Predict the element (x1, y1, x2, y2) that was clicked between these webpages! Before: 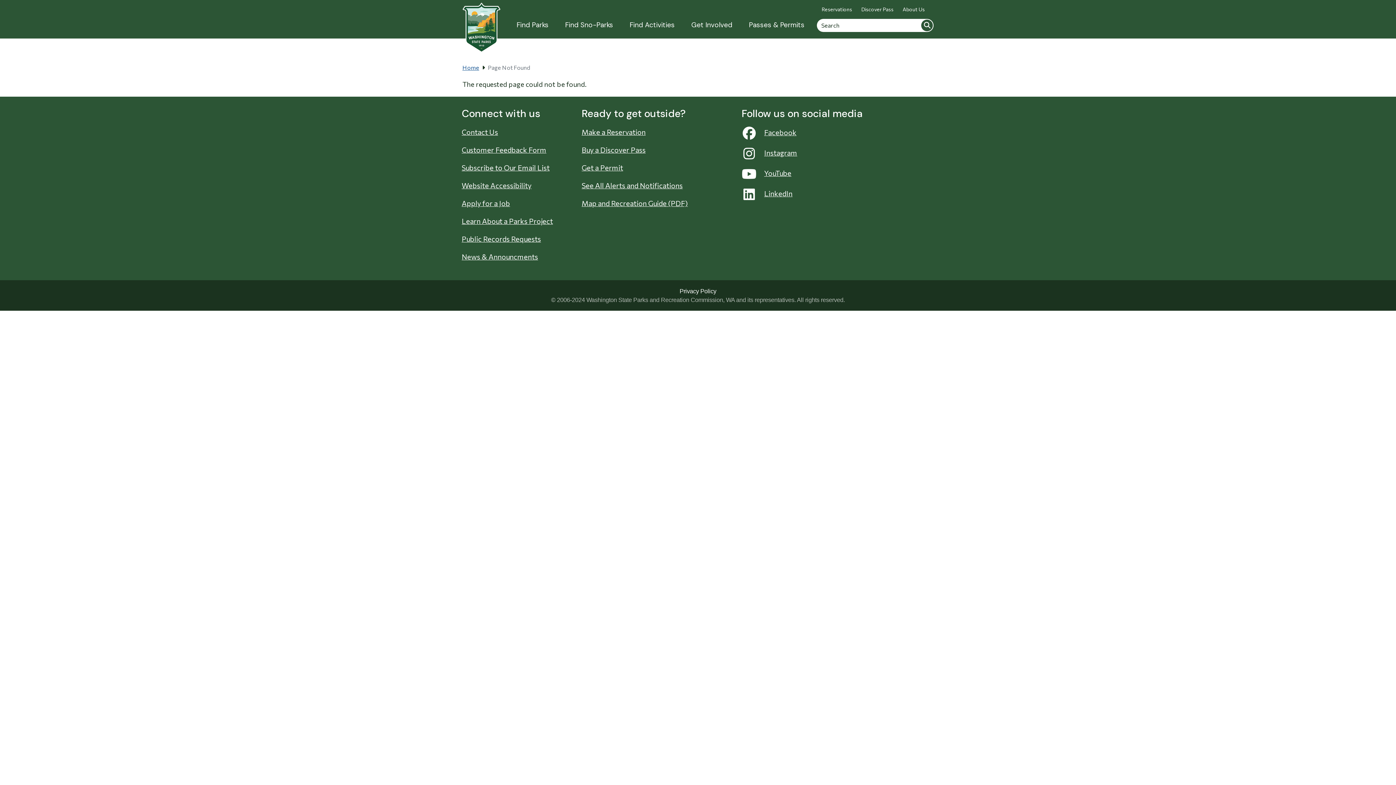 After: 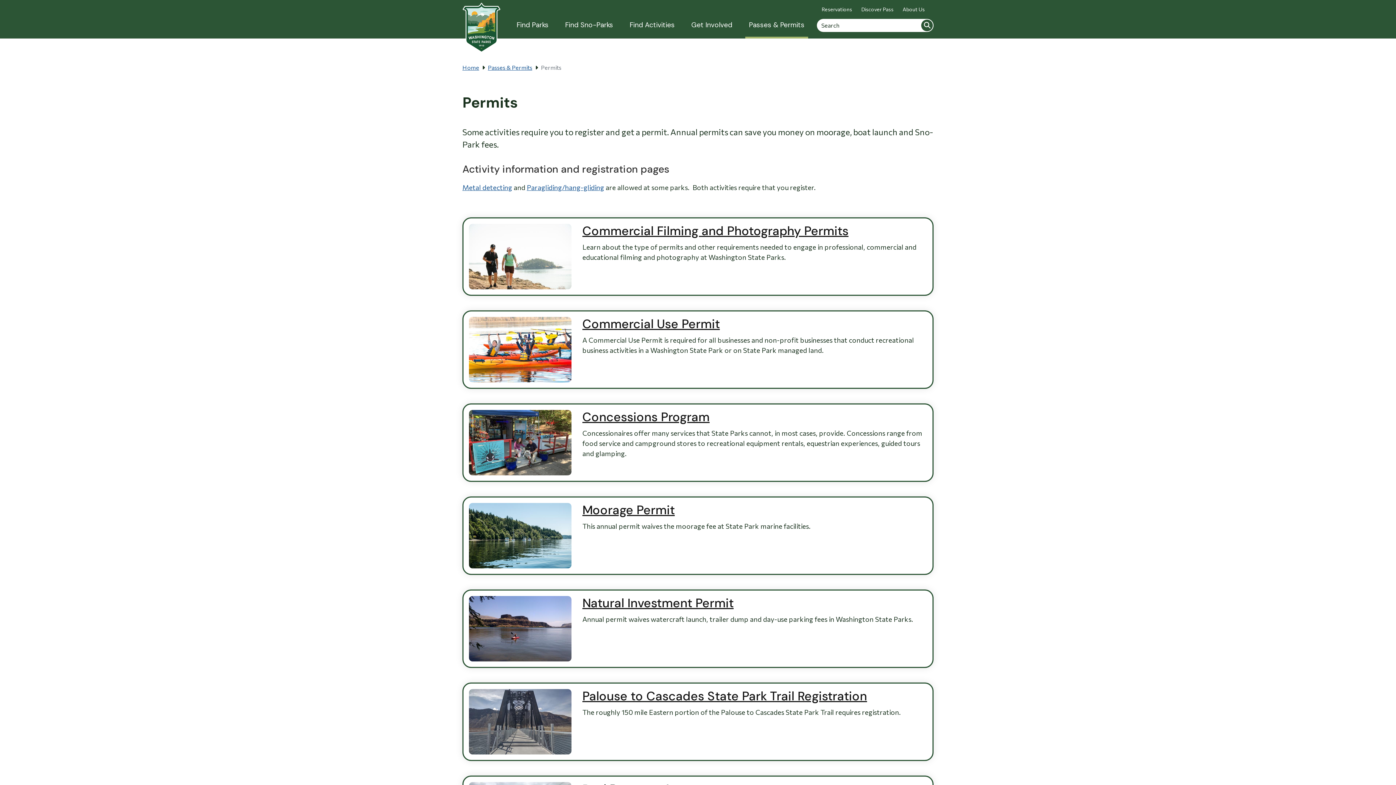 Action: bbox: (581, 163, 623, 172) label: Get a Permit